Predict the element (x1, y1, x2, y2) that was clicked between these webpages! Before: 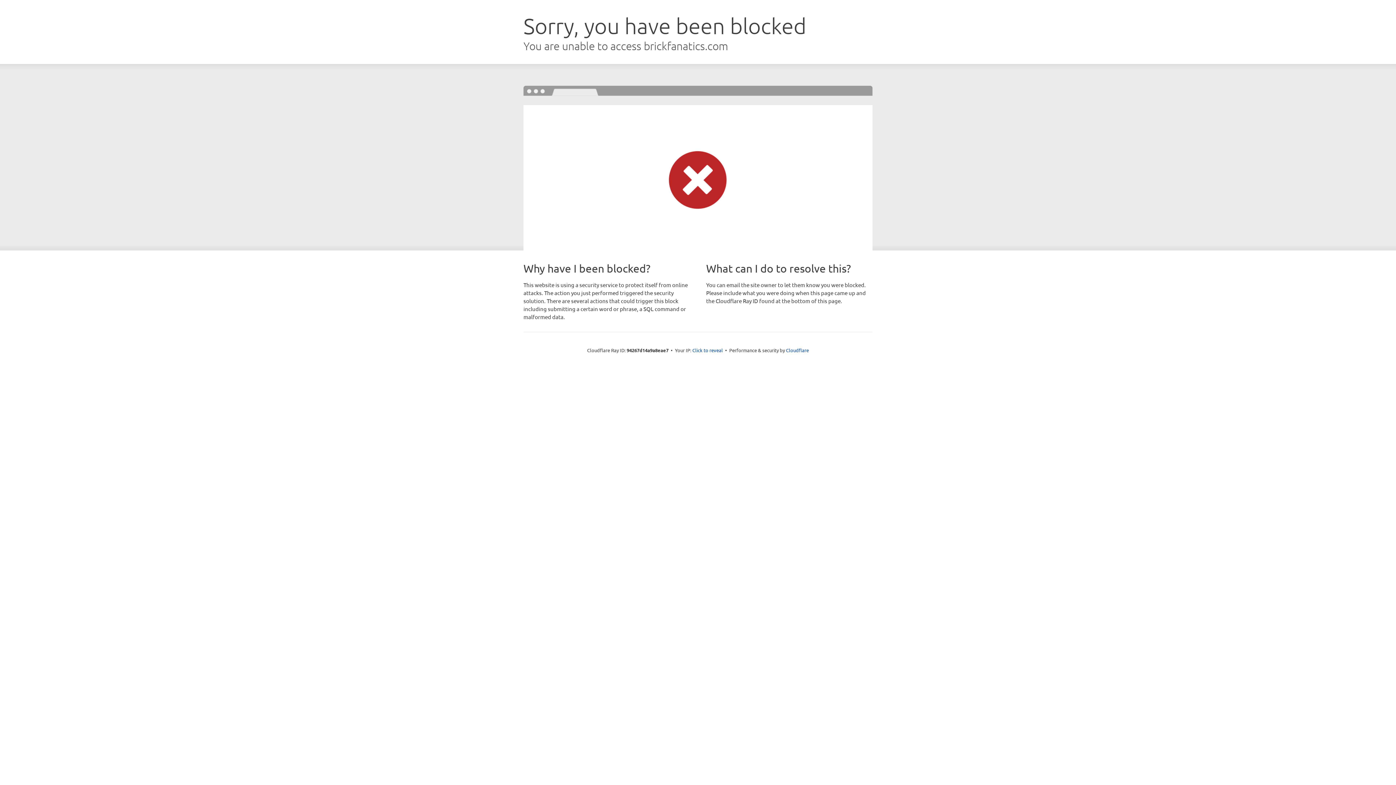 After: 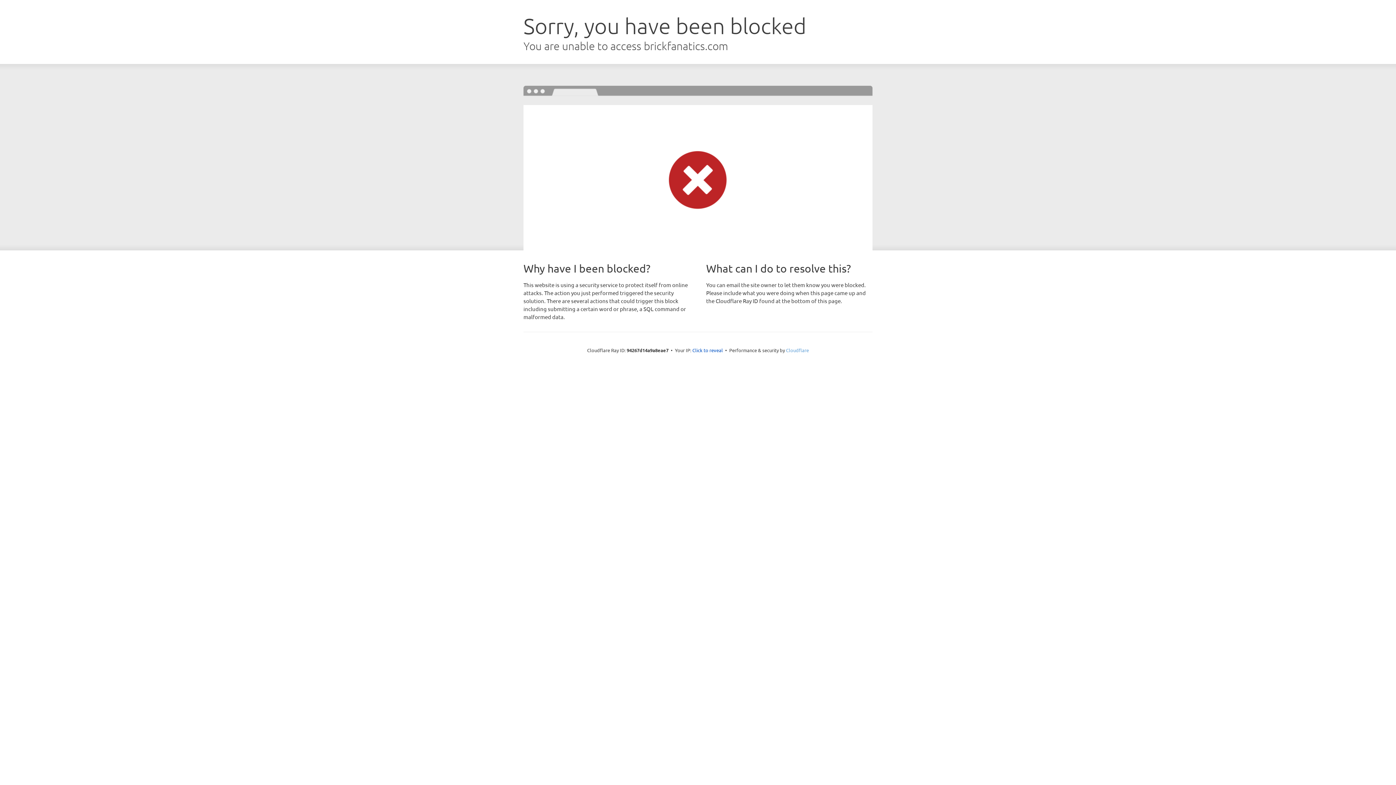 Action: label: Cloudflare bbox: (786, 347, 809, 353)